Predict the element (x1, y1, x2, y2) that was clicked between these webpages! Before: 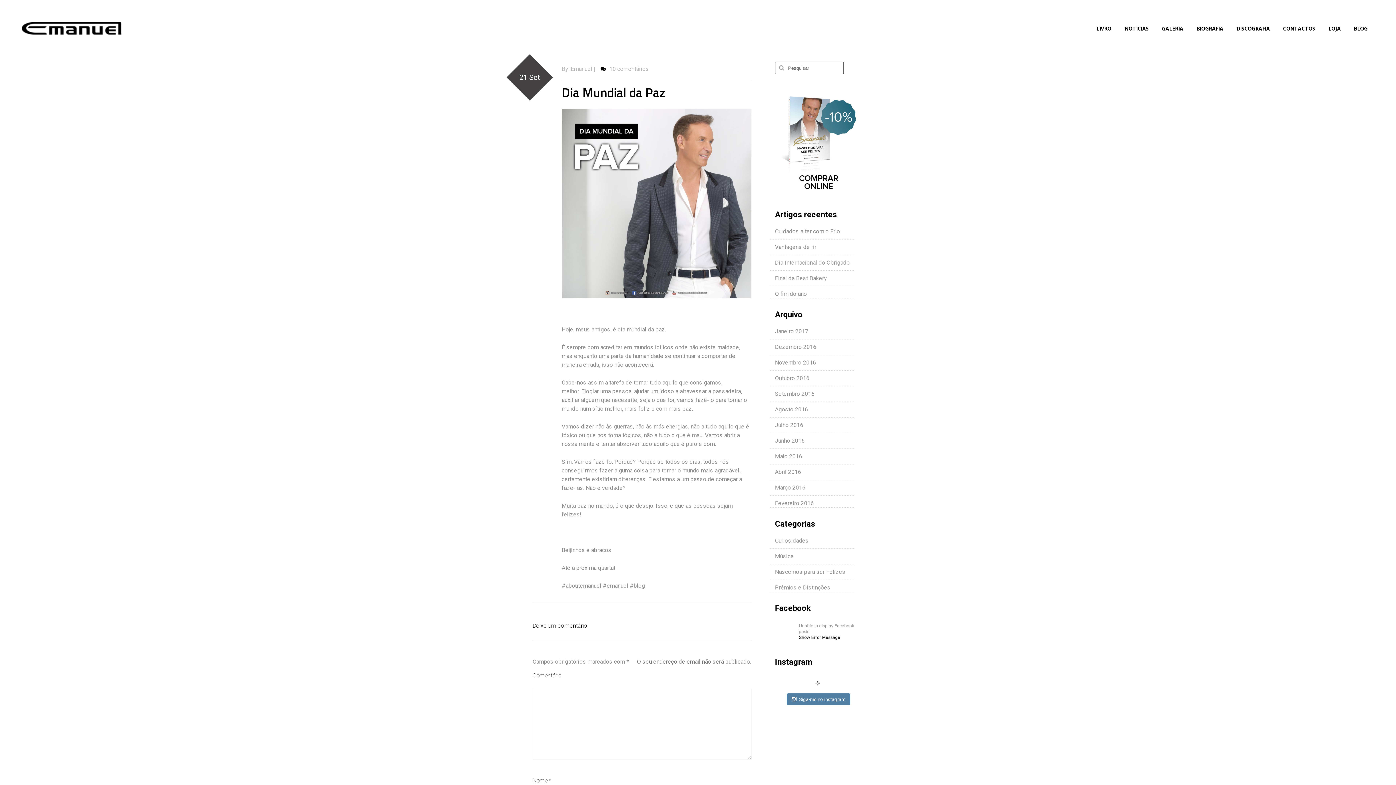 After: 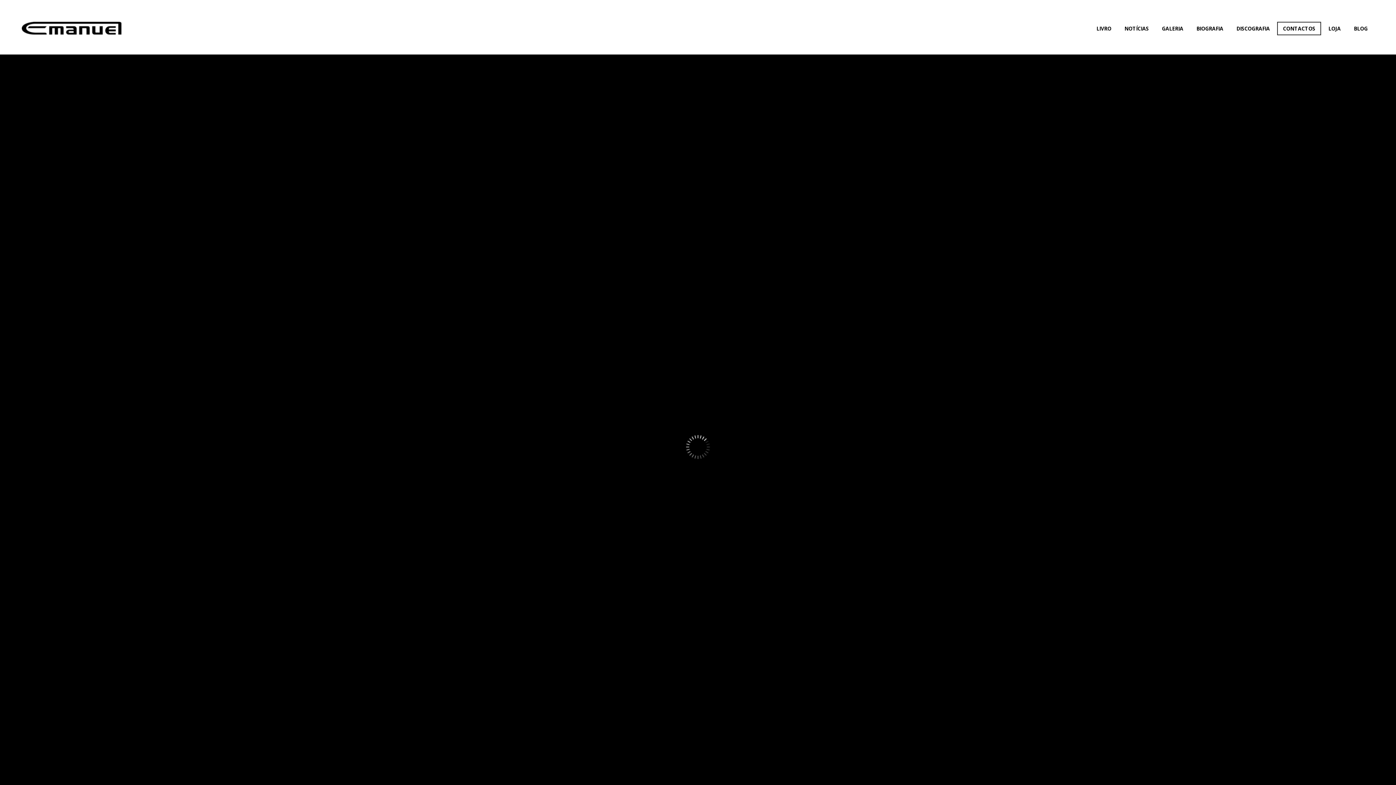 Action: label: DISCOGRAFIA bbox: (1230, 21, 1276, 35)